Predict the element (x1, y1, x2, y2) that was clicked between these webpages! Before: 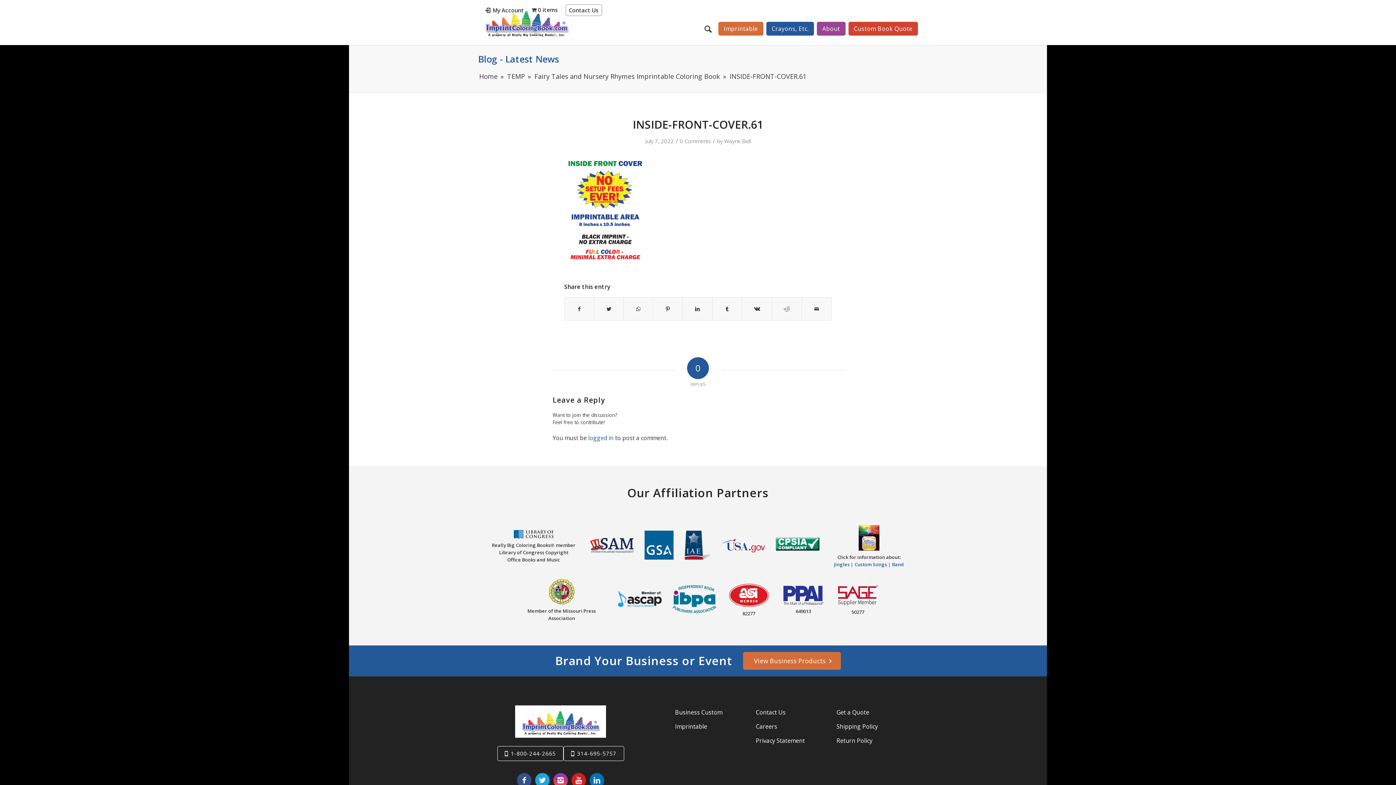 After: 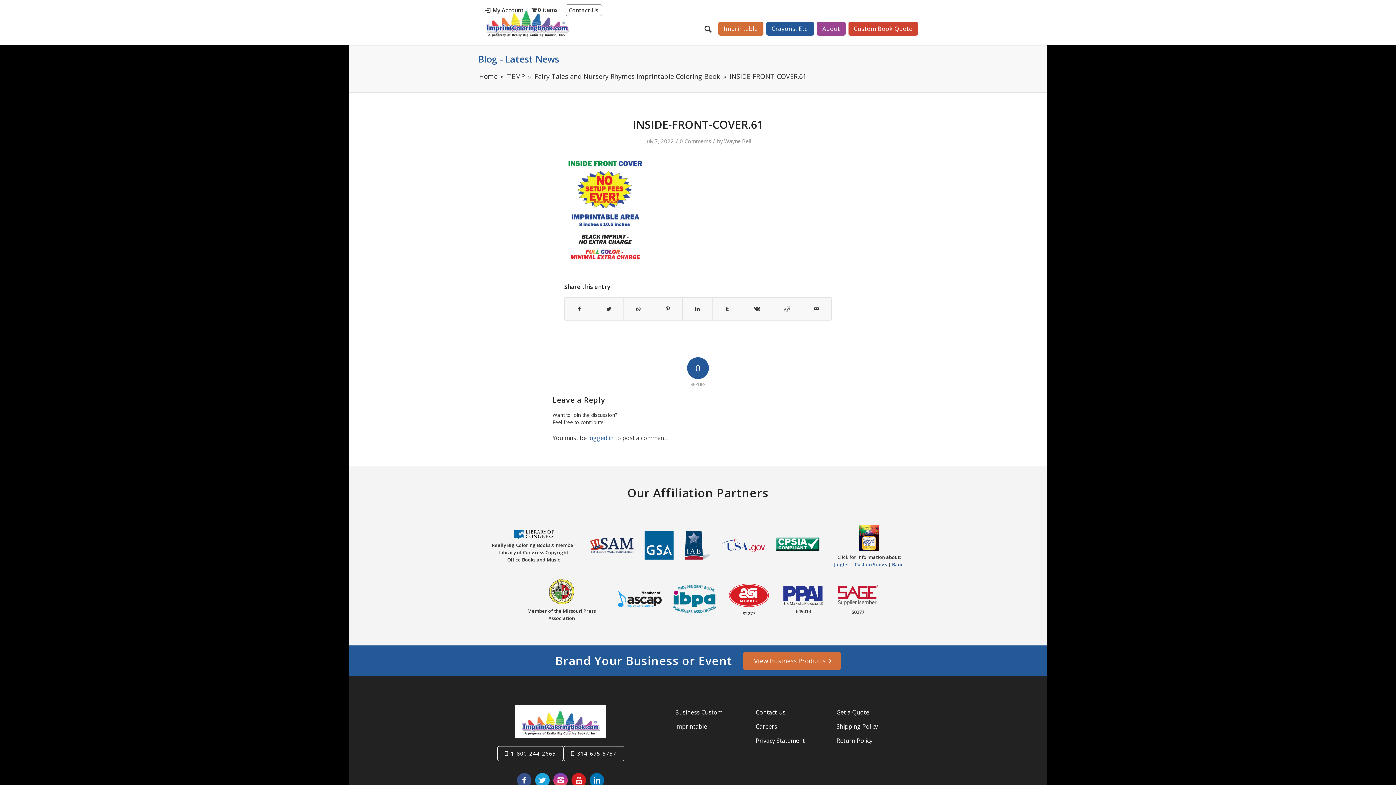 Action: bbox: (830, 523, 907, 552)